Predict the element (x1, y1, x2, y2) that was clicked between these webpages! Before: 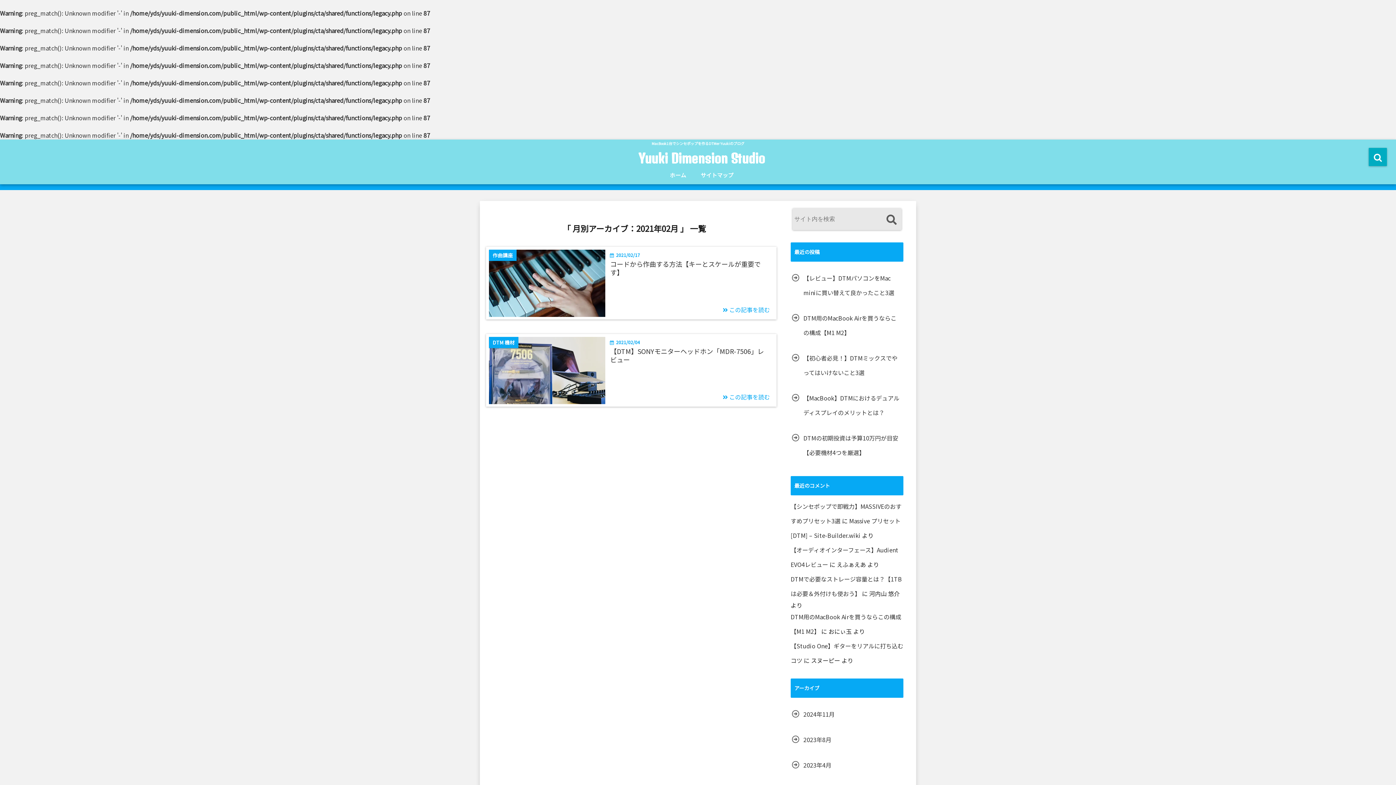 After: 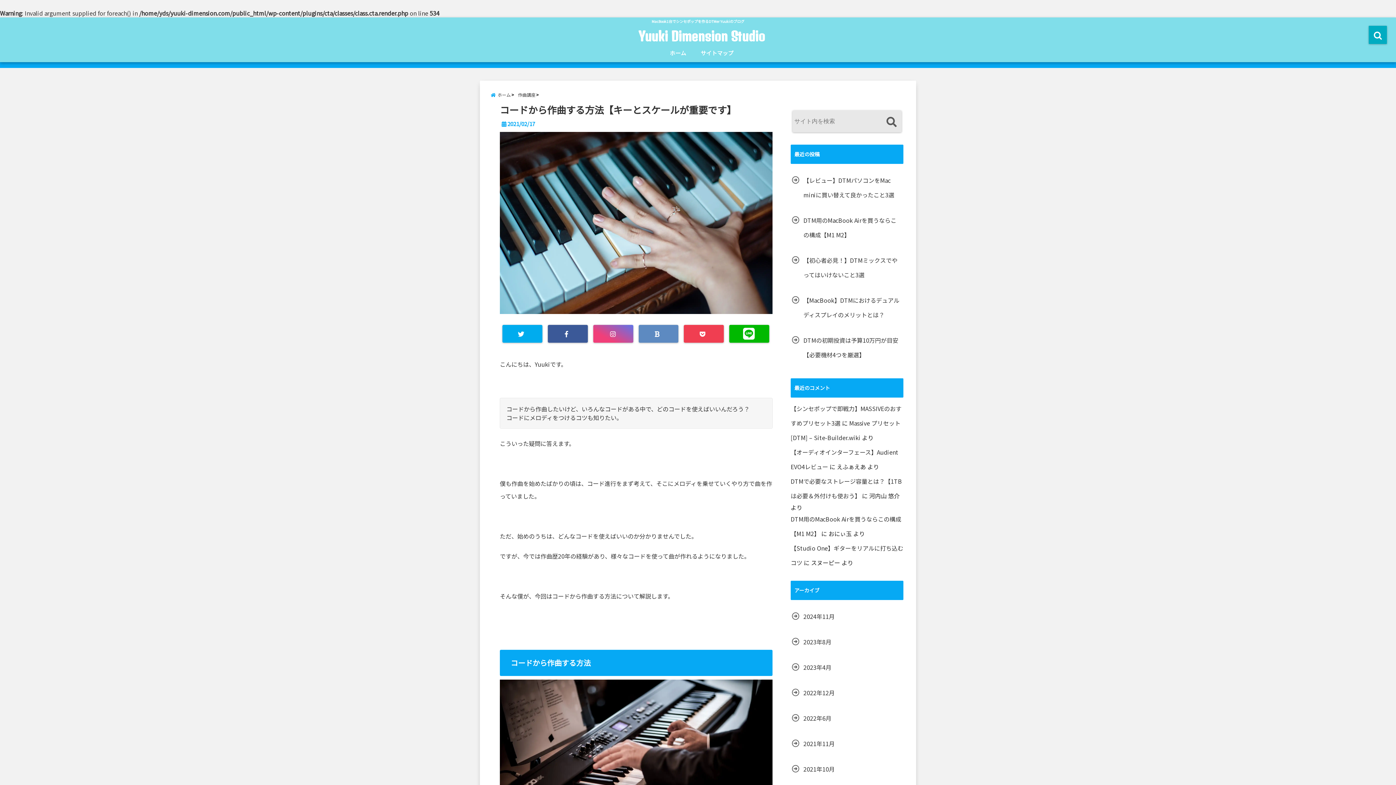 Action: bbox: (489, 249, 605, 327)